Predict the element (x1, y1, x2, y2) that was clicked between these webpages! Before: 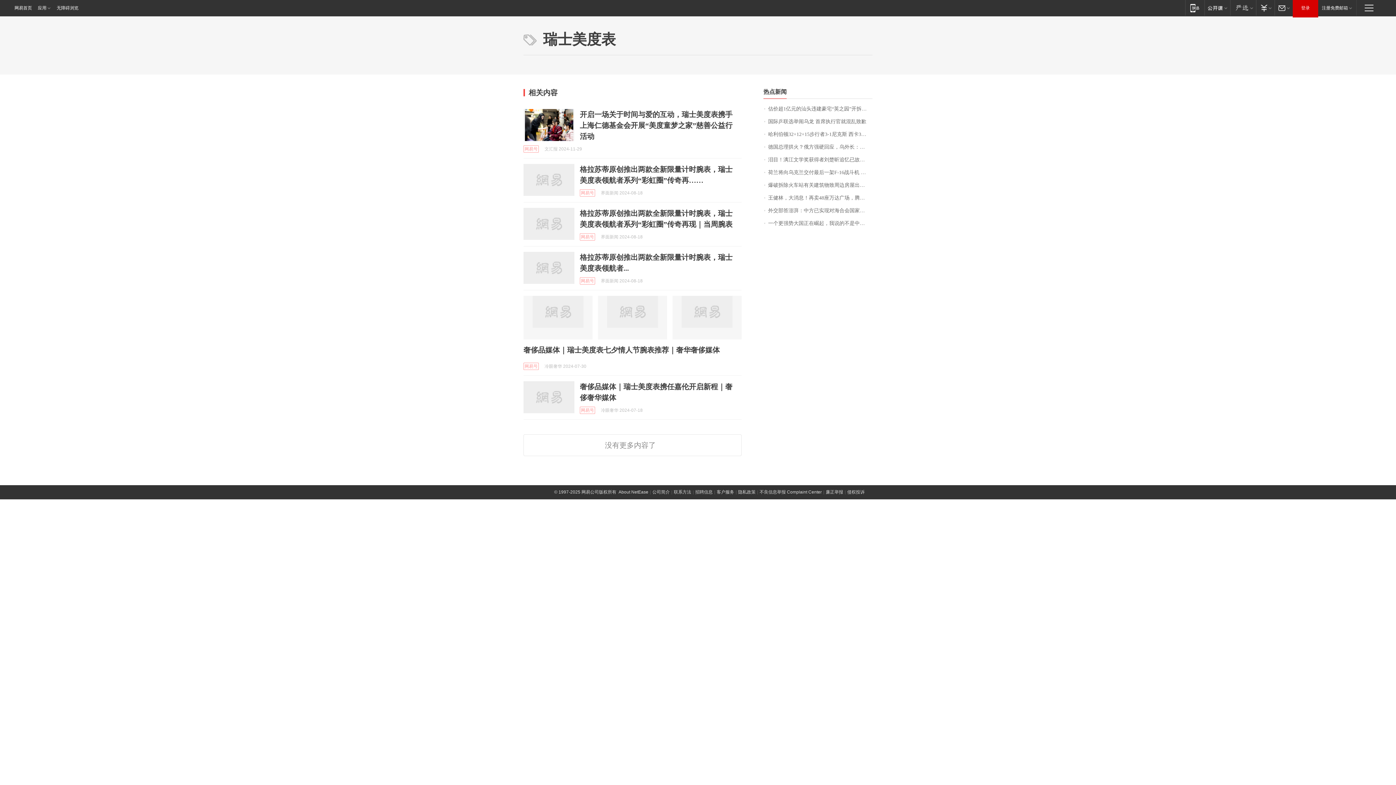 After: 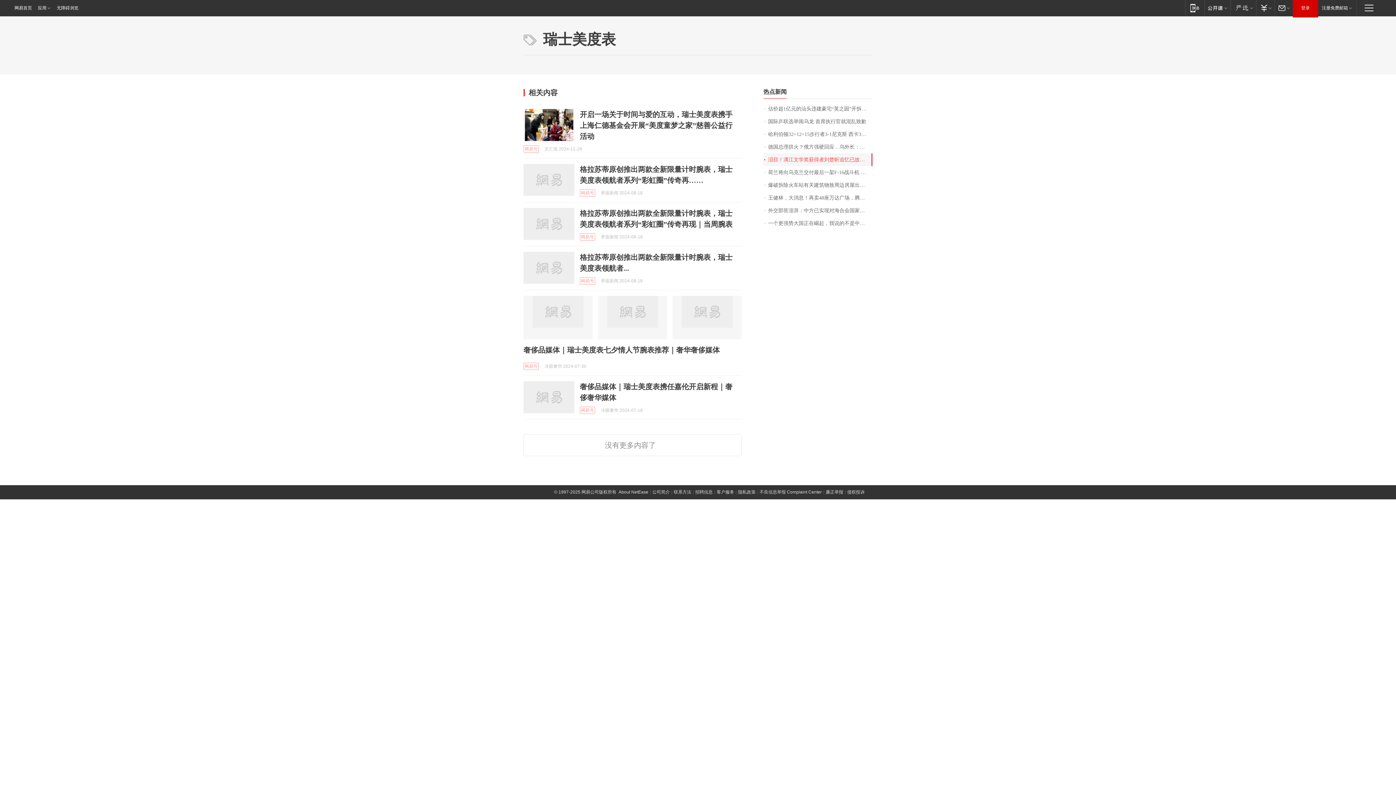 Action: label: 泪目！漓江文学奖获得者刘楚昕追忆已故女友 bbox: (763, 153, 872, 166)